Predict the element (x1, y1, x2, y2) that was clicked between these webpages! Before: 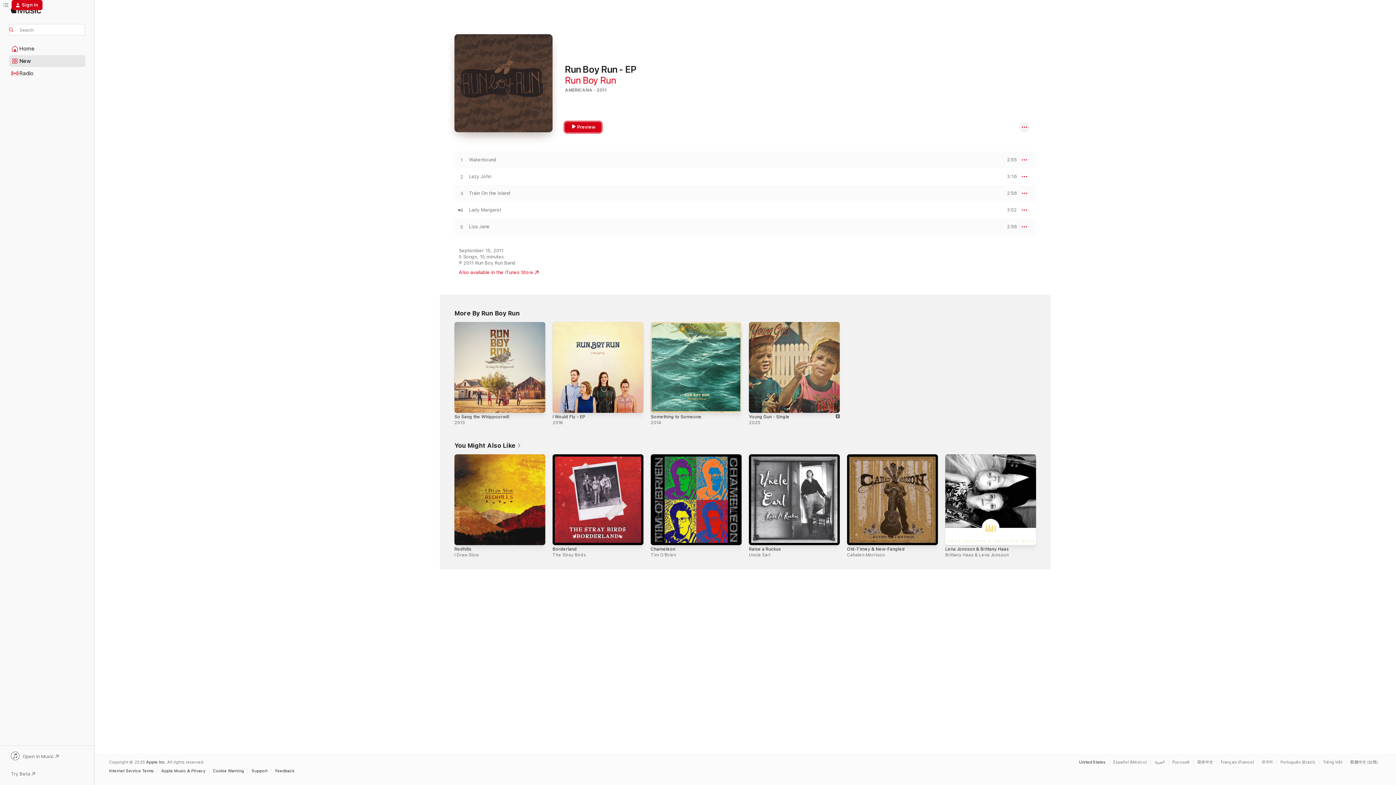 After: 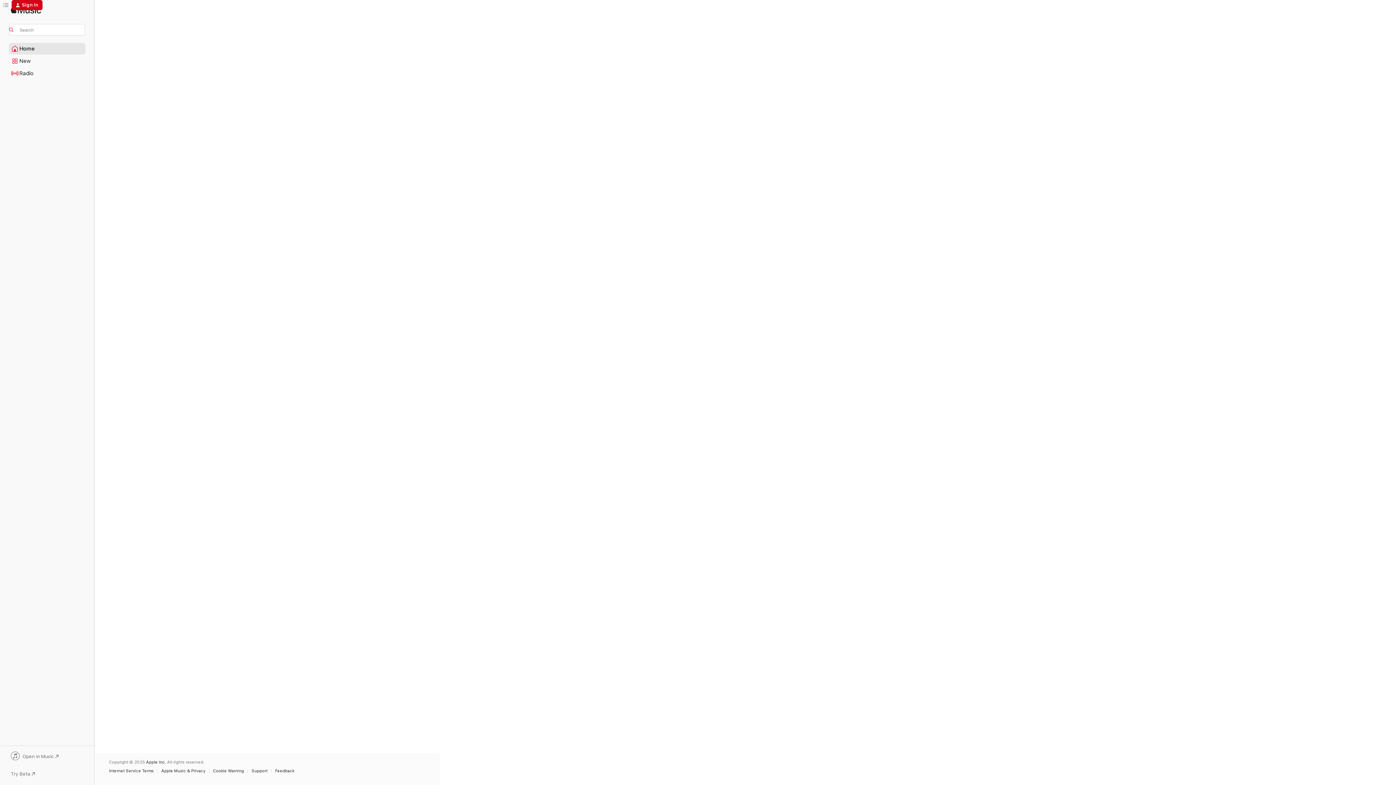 Action: bbox: (9, 43, 85, 54) label: Home